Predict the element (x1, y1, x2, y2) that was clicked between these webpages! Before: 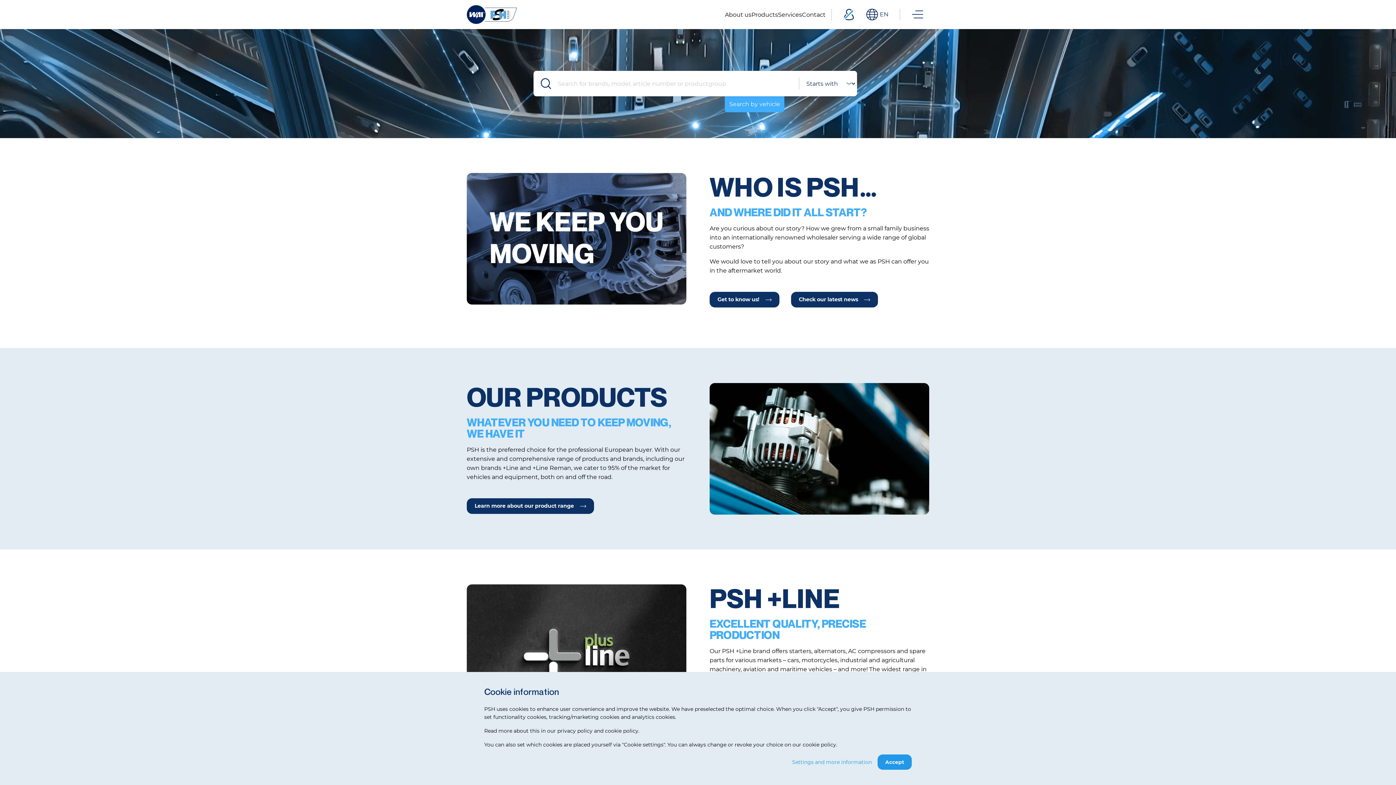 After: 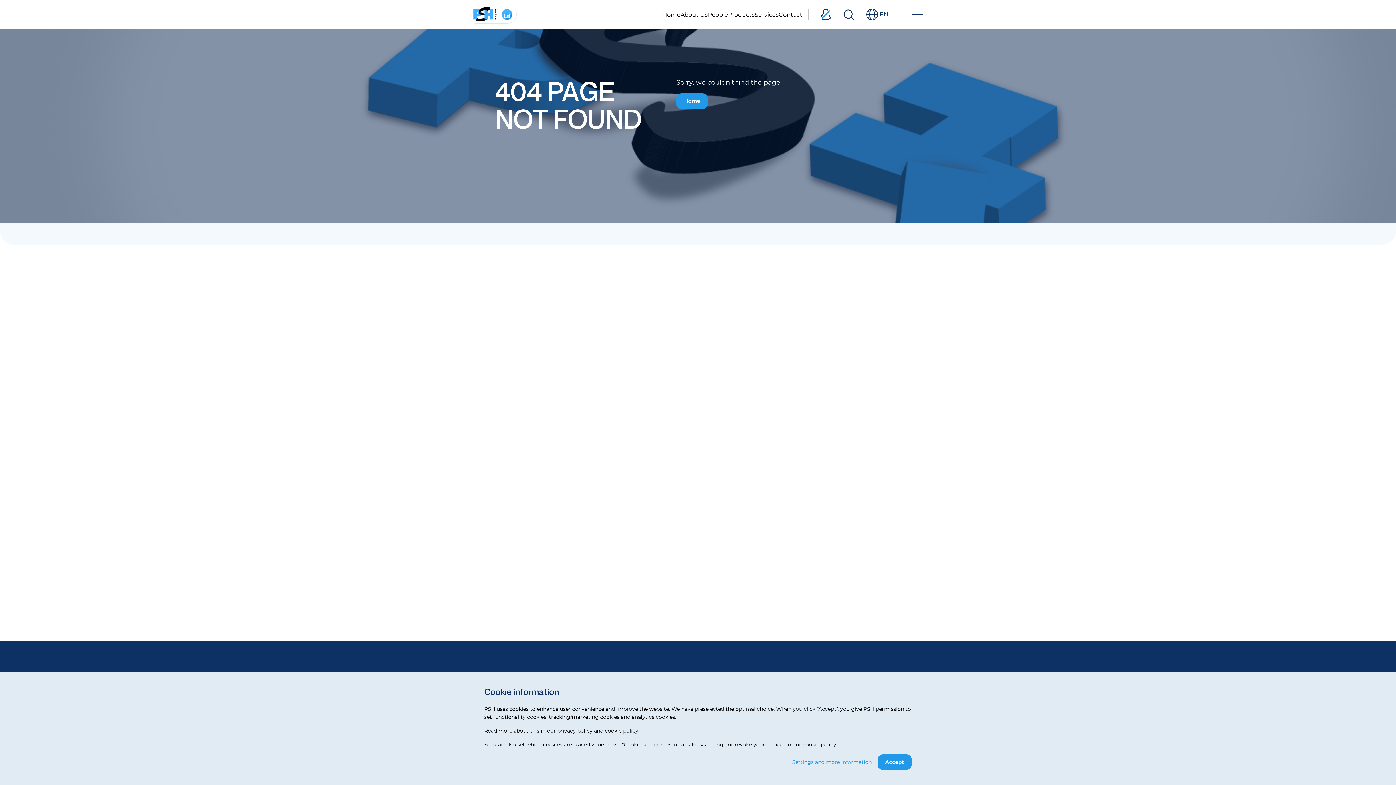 Action: label: Check our latest news bbox: (791, 292, 878, 307)